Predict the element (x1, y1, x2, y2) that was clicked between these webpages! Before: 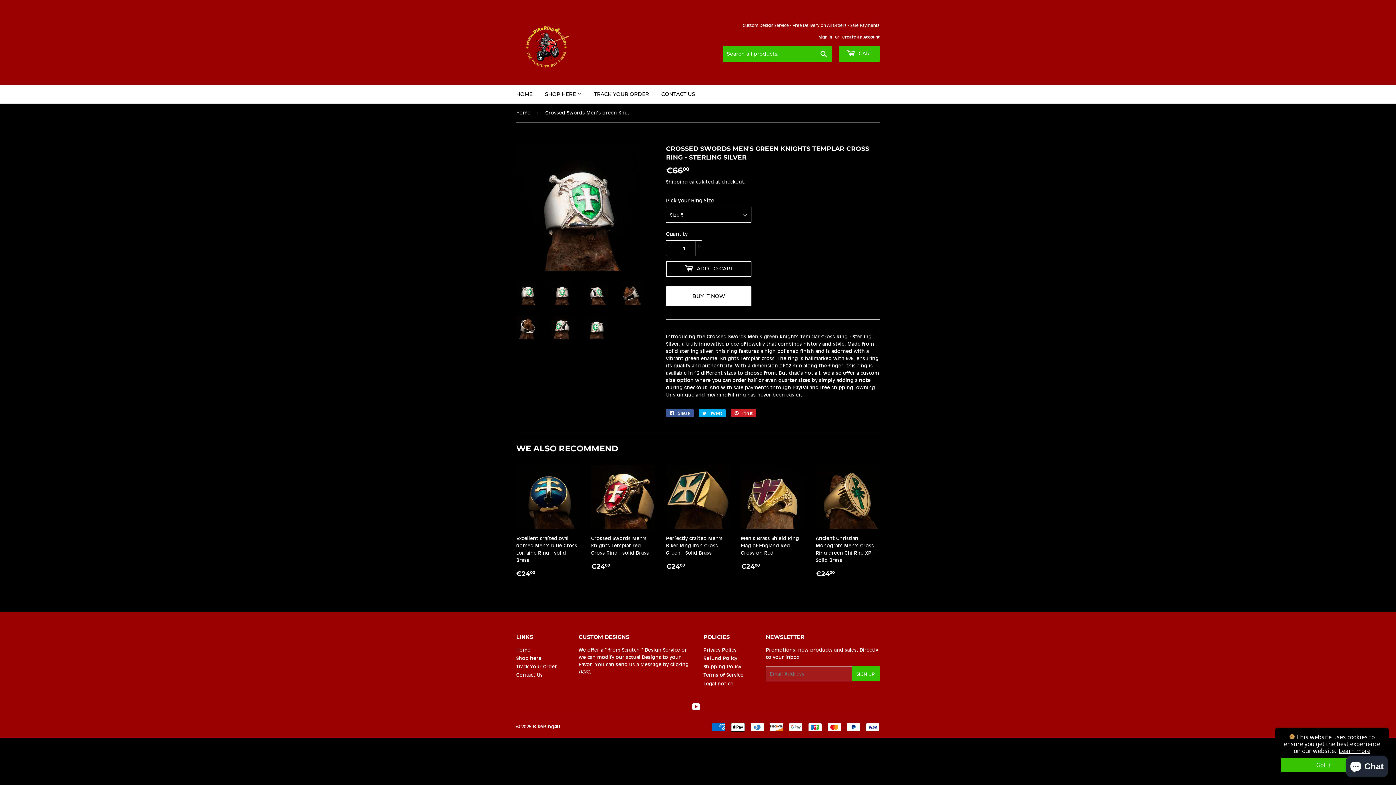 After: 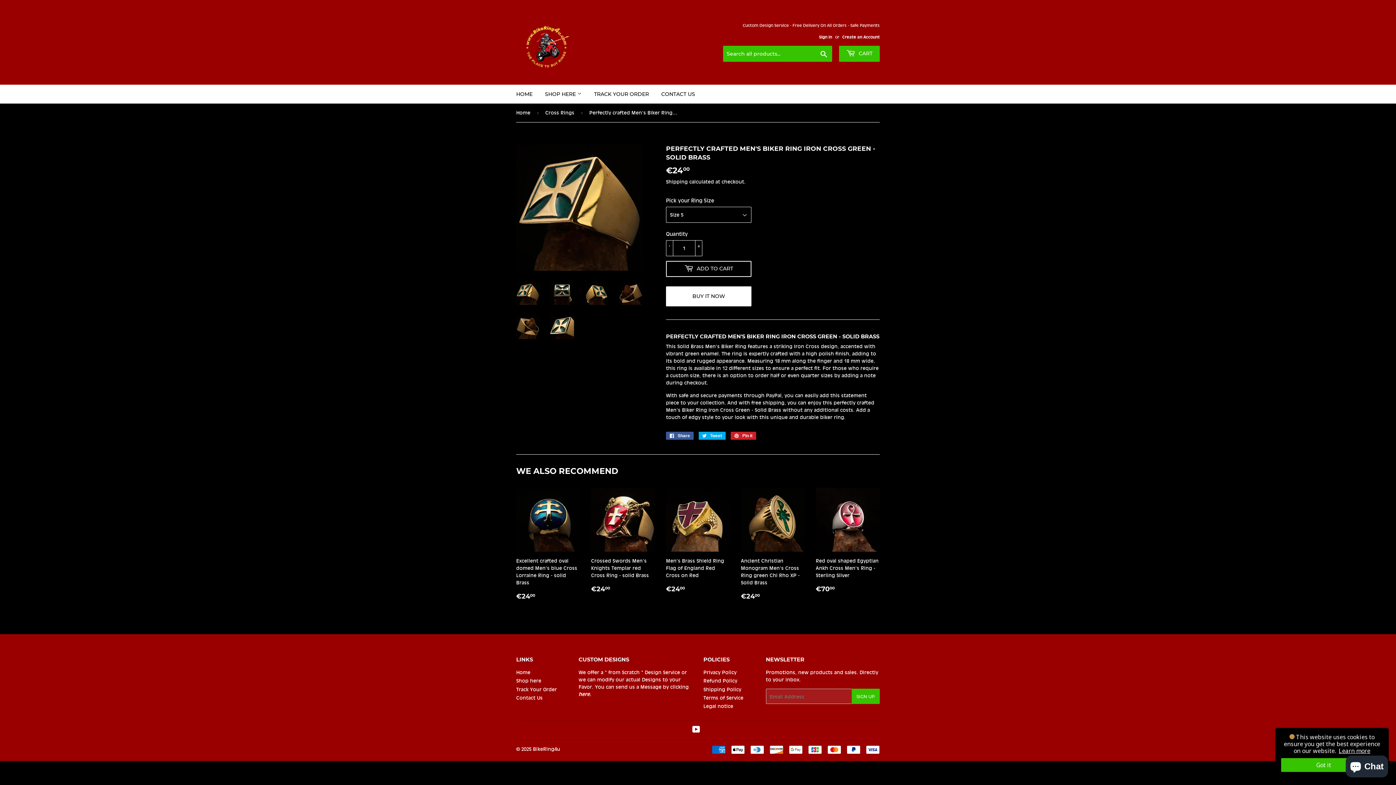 Action: label: Perfectly crafted Men's Biker Ring Iron Cross Green - Solid Brass

REGULAR PRICE
€2400
€24,00 bbox: (666, 465, 730, 571)